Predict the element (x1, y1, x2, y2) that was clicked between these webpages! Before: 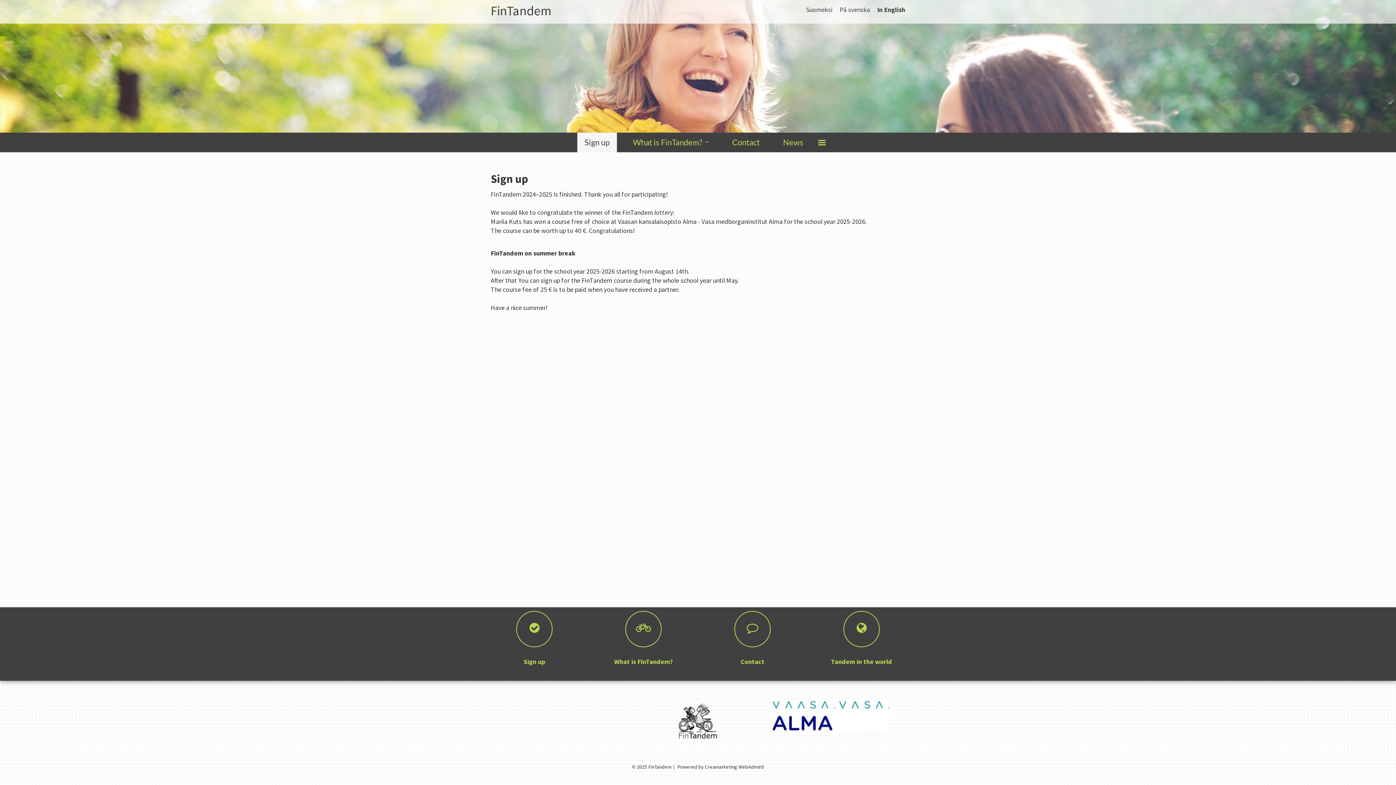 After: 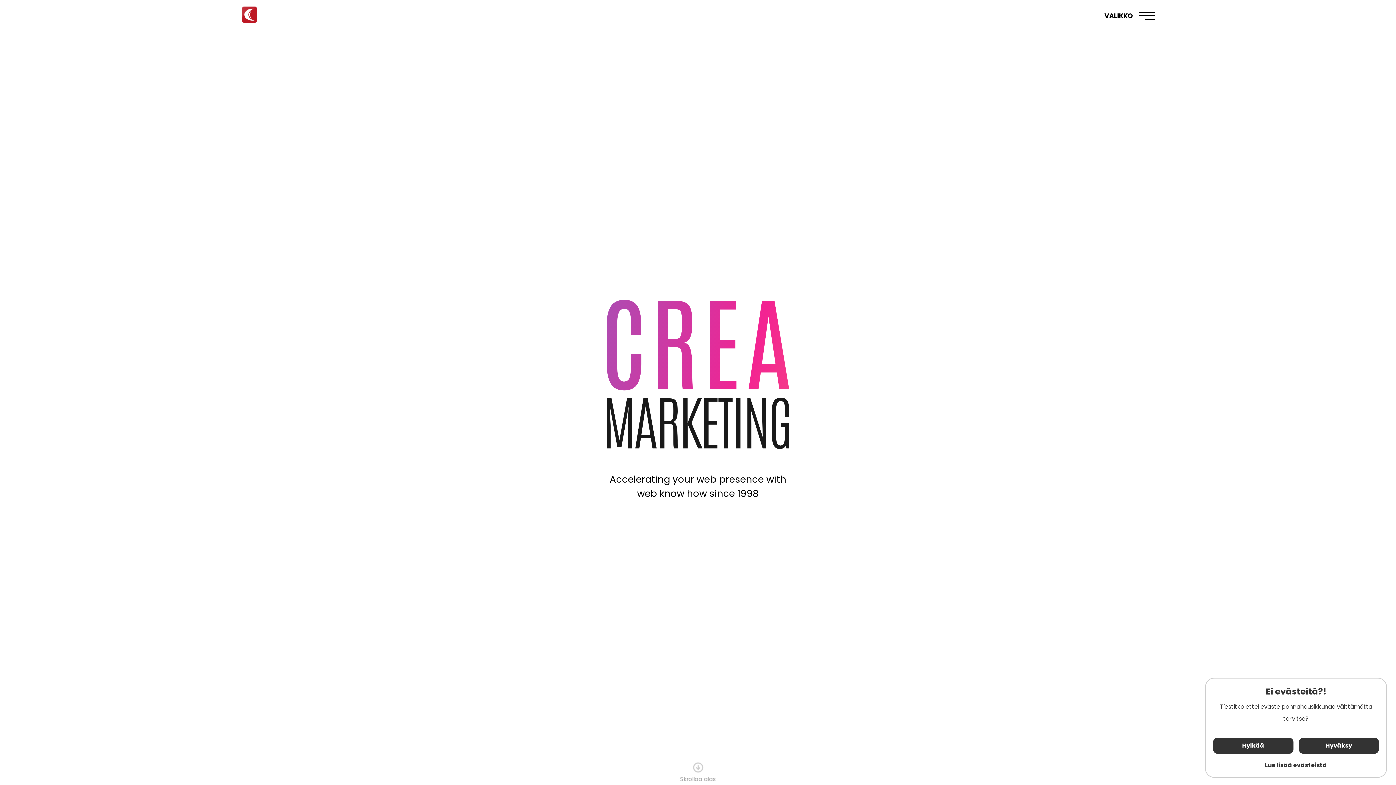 Action: bbox: (705, 764, 764, 770) label: Creamarketing WebAdmin5